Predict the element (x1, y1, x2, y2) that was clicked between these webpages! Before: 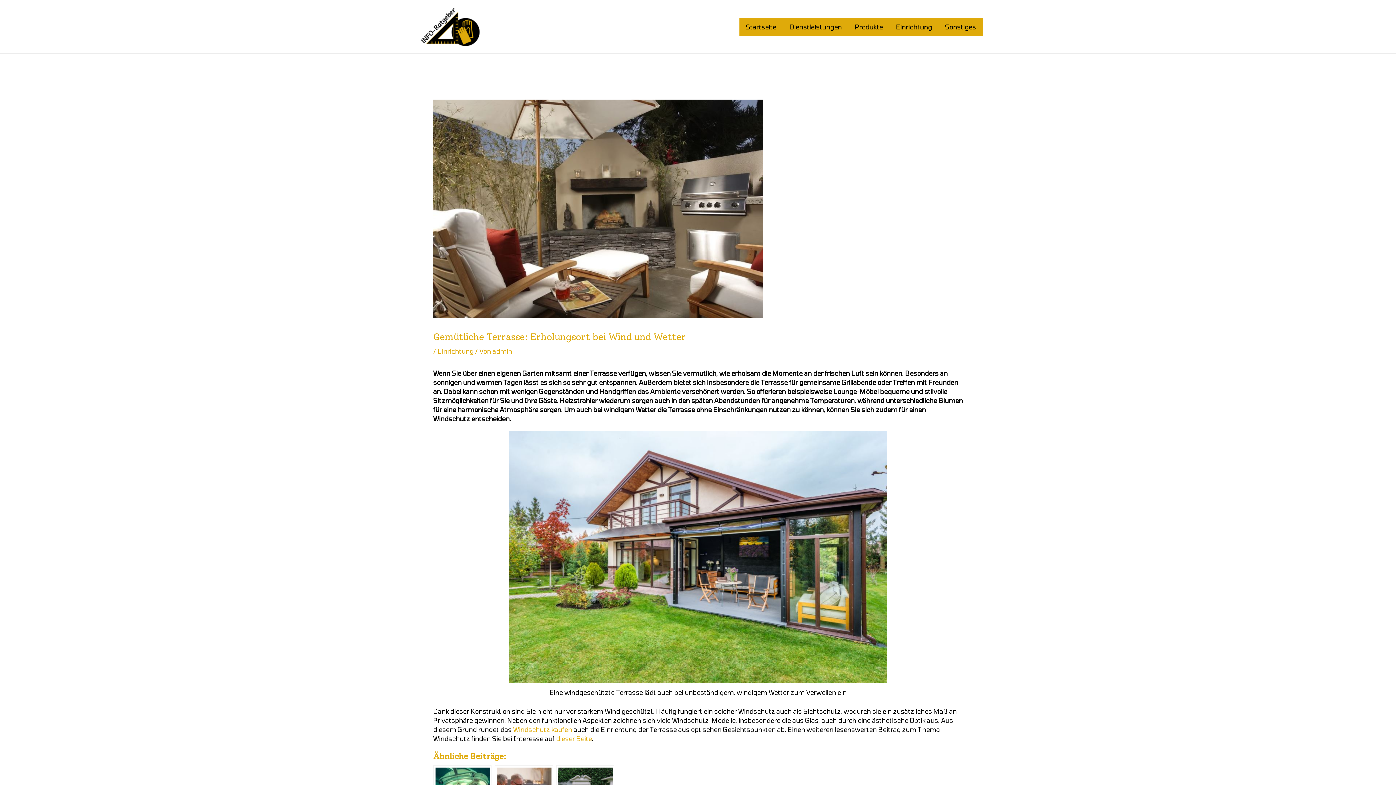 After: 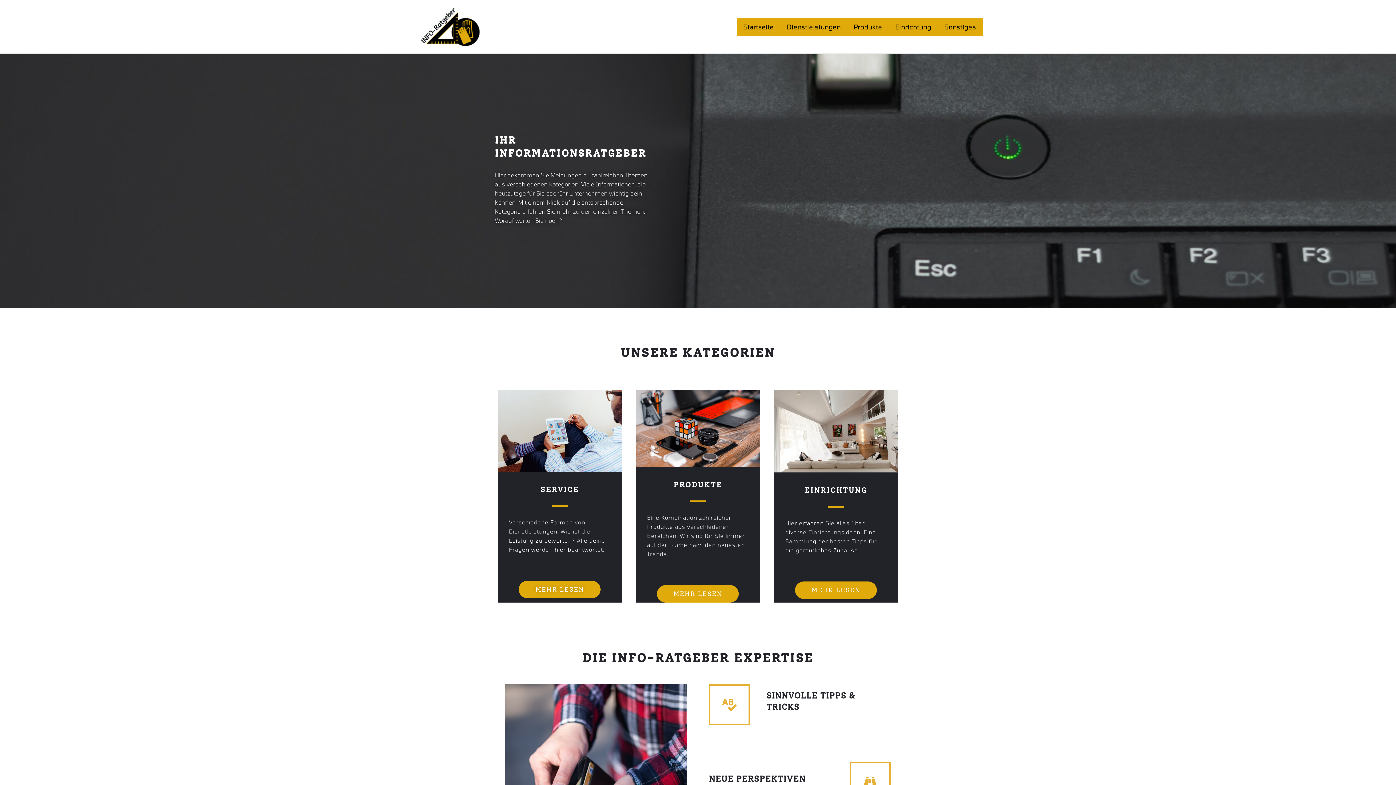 Action: bbox: (413, 21, 486, 29)